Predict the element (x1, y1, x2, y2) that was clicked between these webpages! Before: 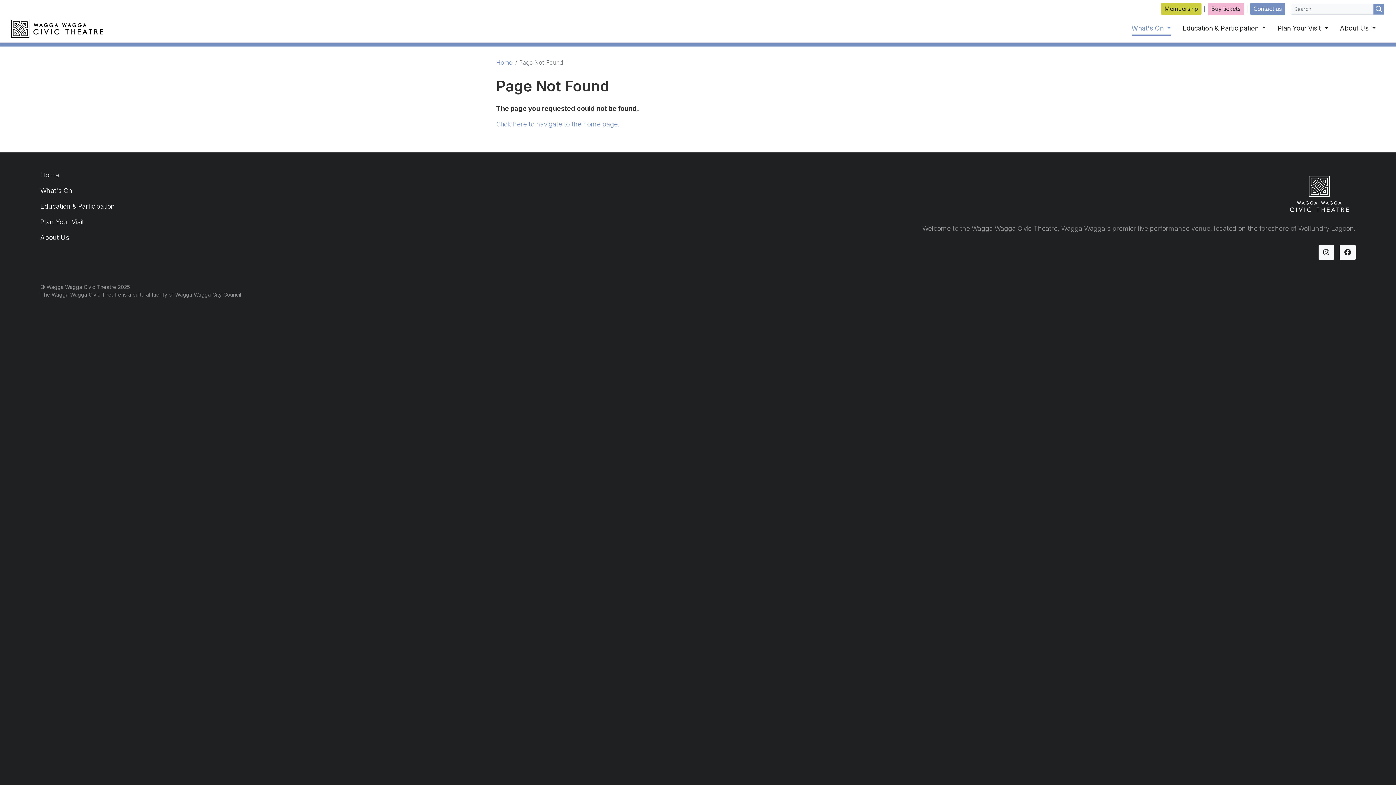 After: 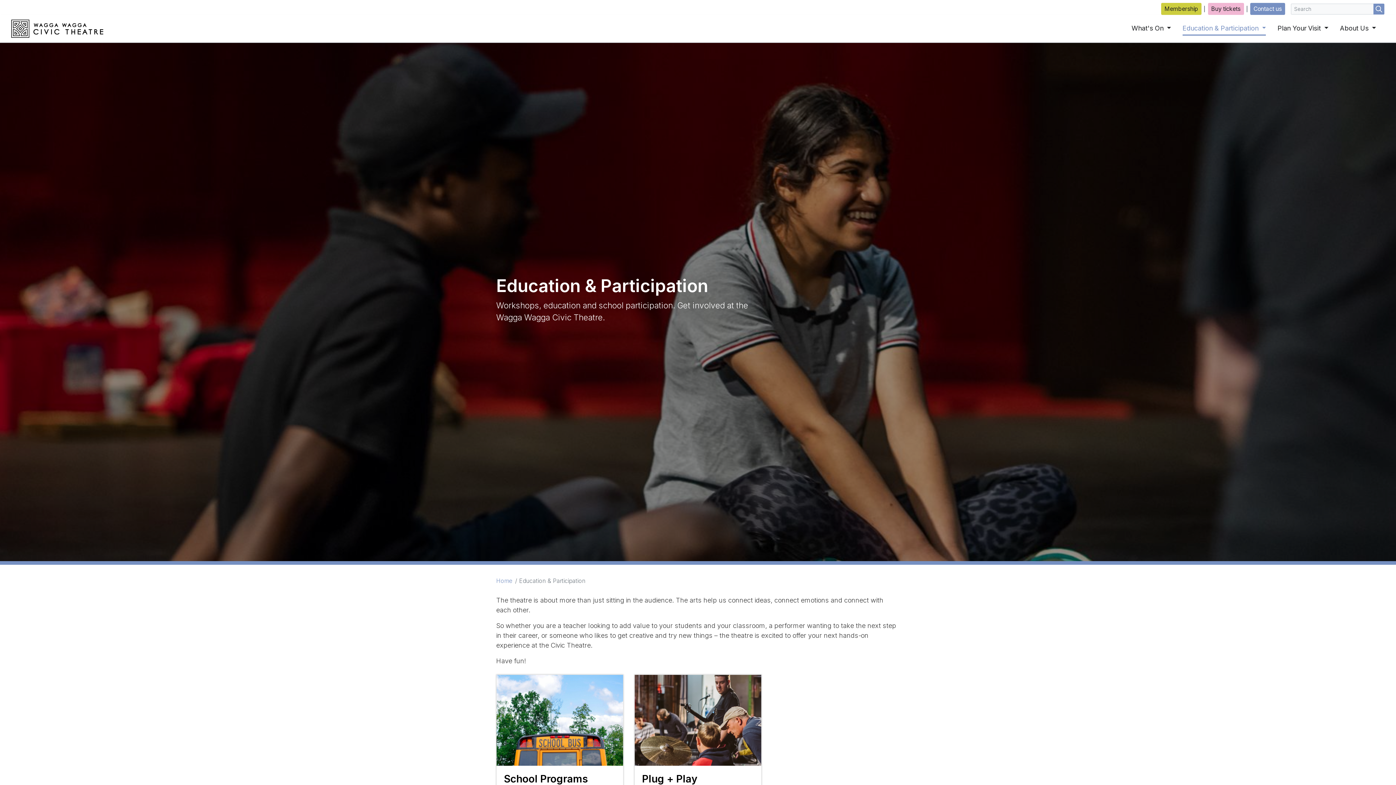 Action: label: Education & Participation bbox: (40, 202, 114, 210)